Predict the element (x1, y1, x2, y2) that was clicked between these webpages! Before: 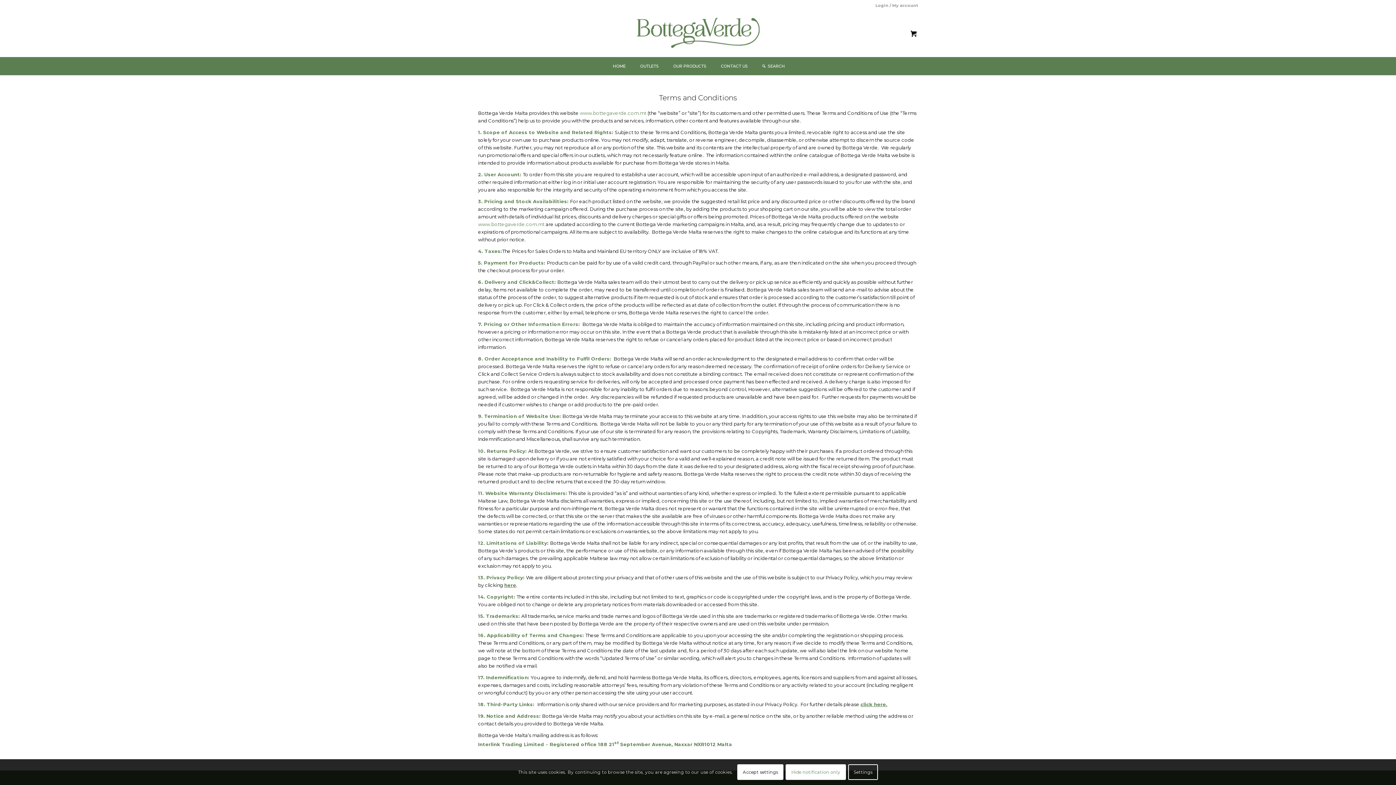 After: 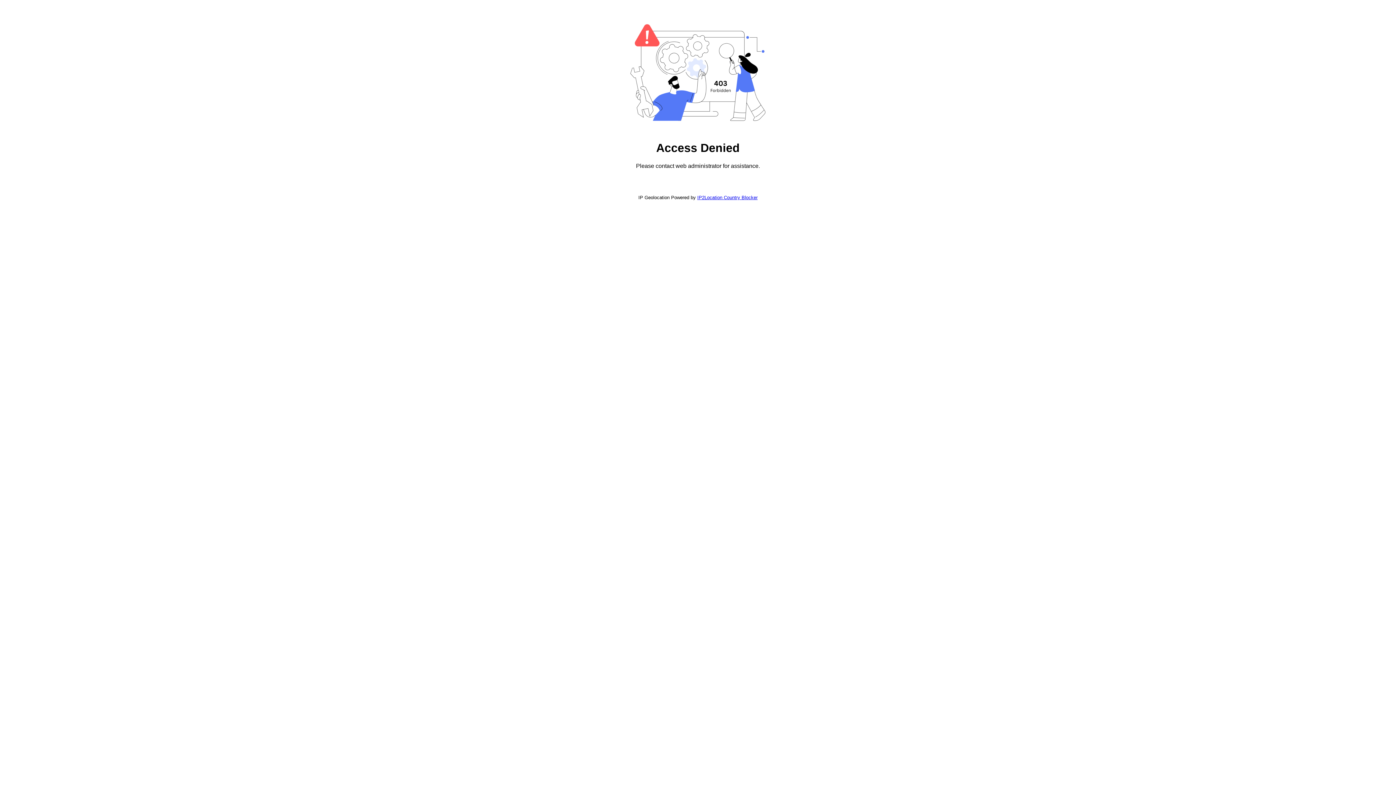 Action: label: here bbox: (504, 582, 516, 588)